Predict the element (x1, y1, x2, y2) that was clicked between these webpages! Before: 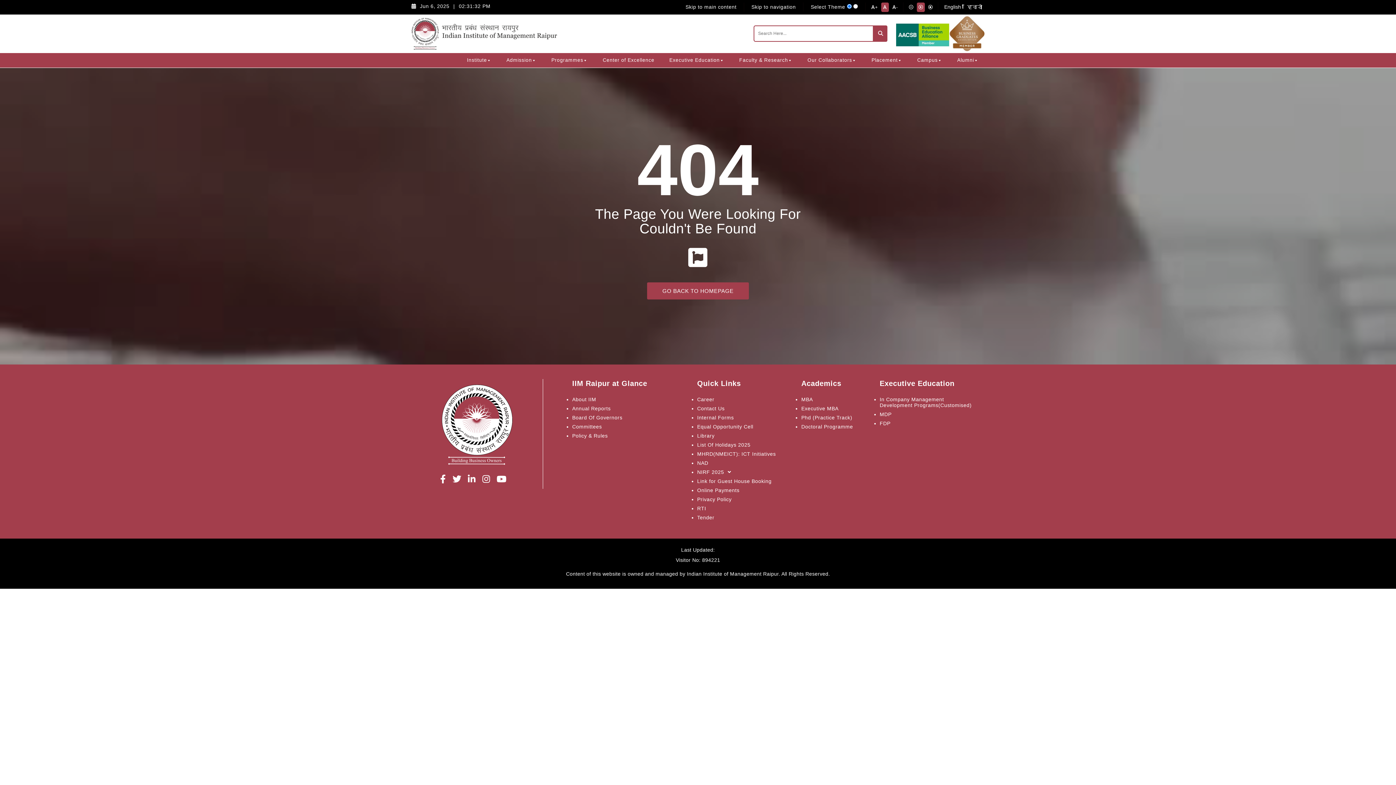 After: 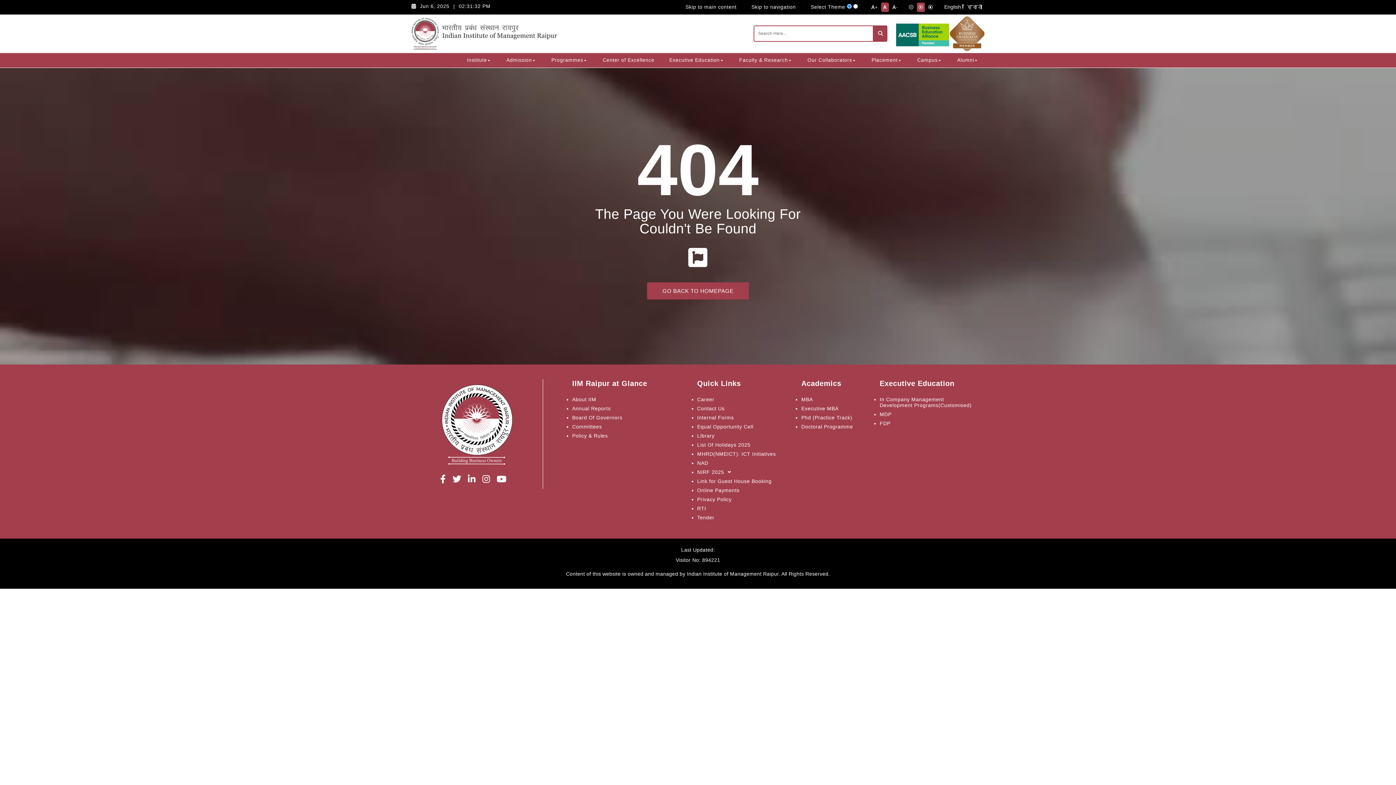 Action: bbox: (873, 25, 887, 41)